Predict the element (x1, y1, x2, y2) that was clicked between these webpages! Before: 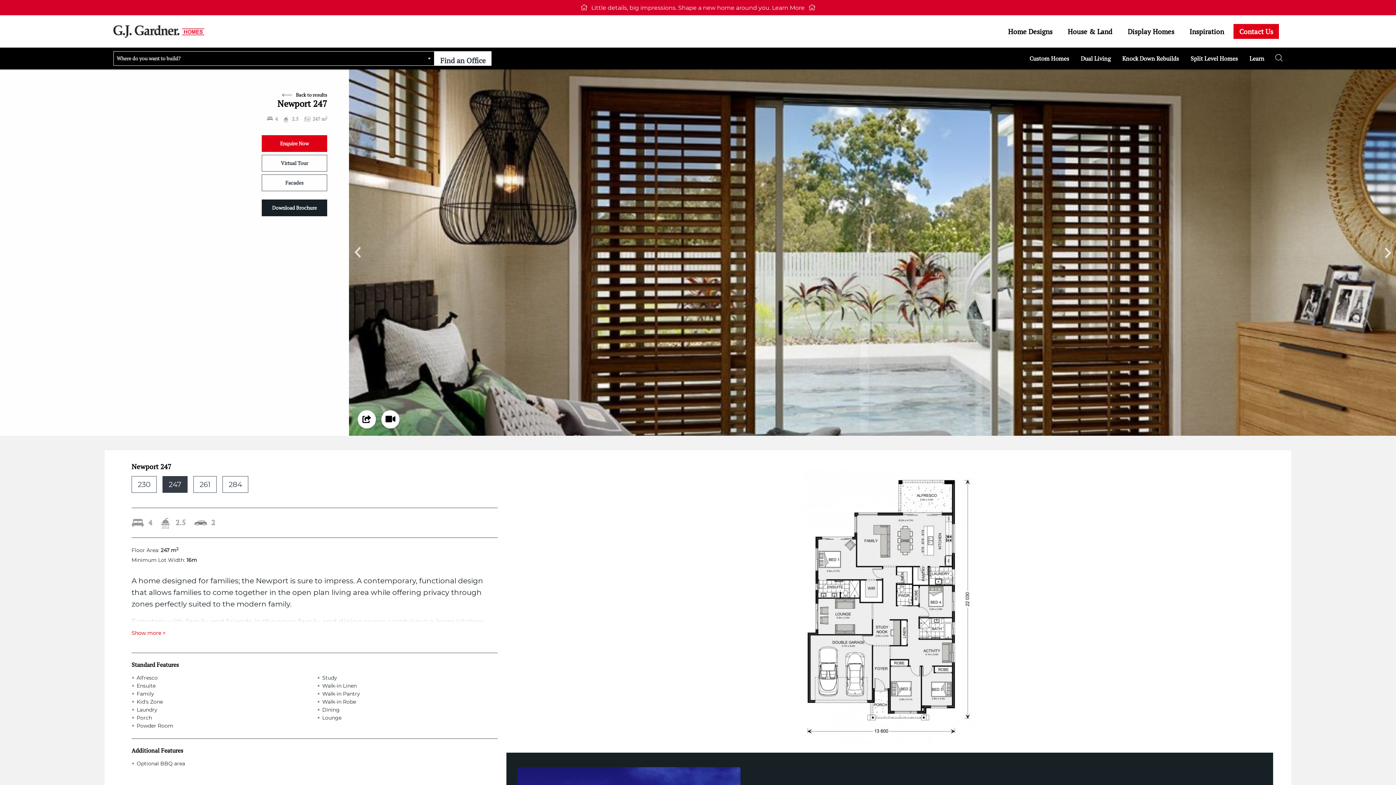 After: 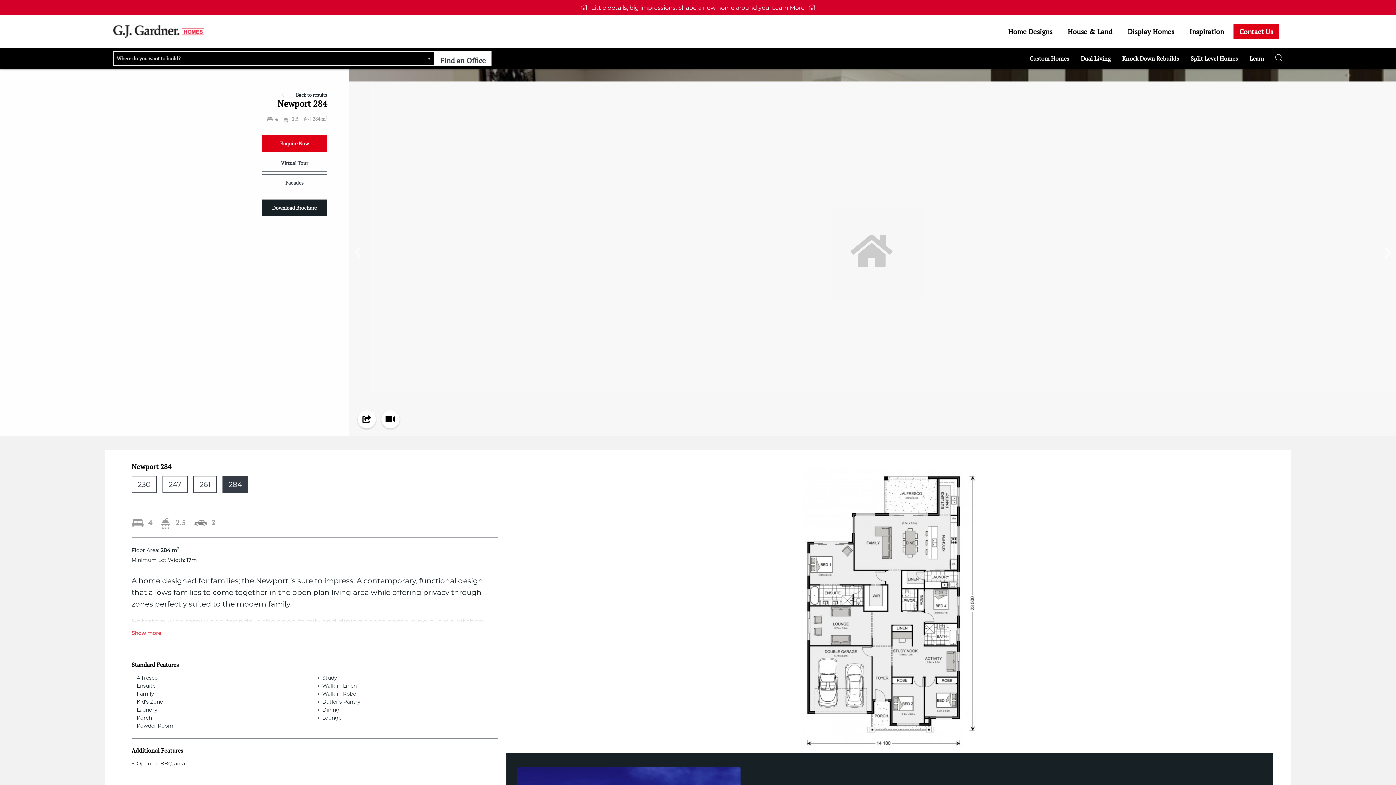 Action: bbox: (222, 476, 248, 493) label: 284